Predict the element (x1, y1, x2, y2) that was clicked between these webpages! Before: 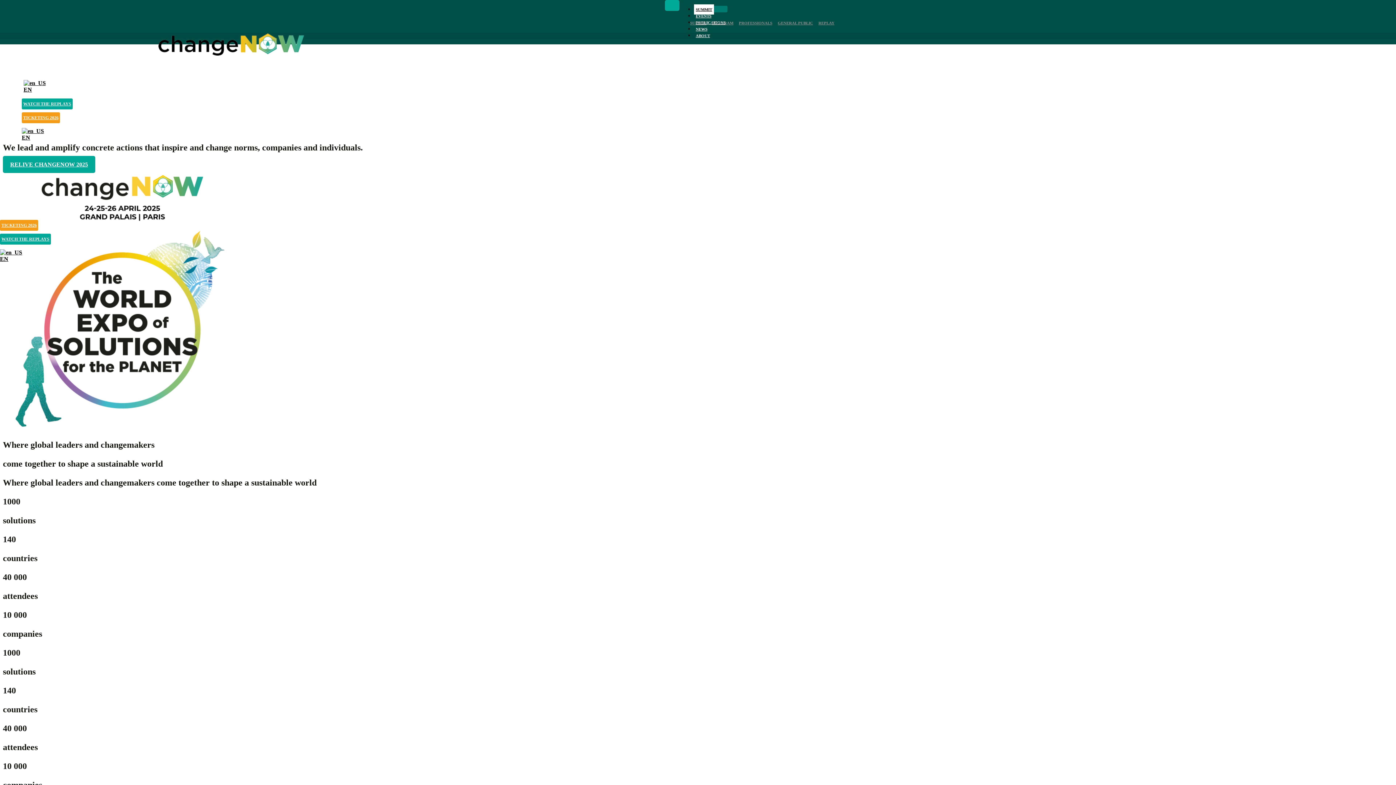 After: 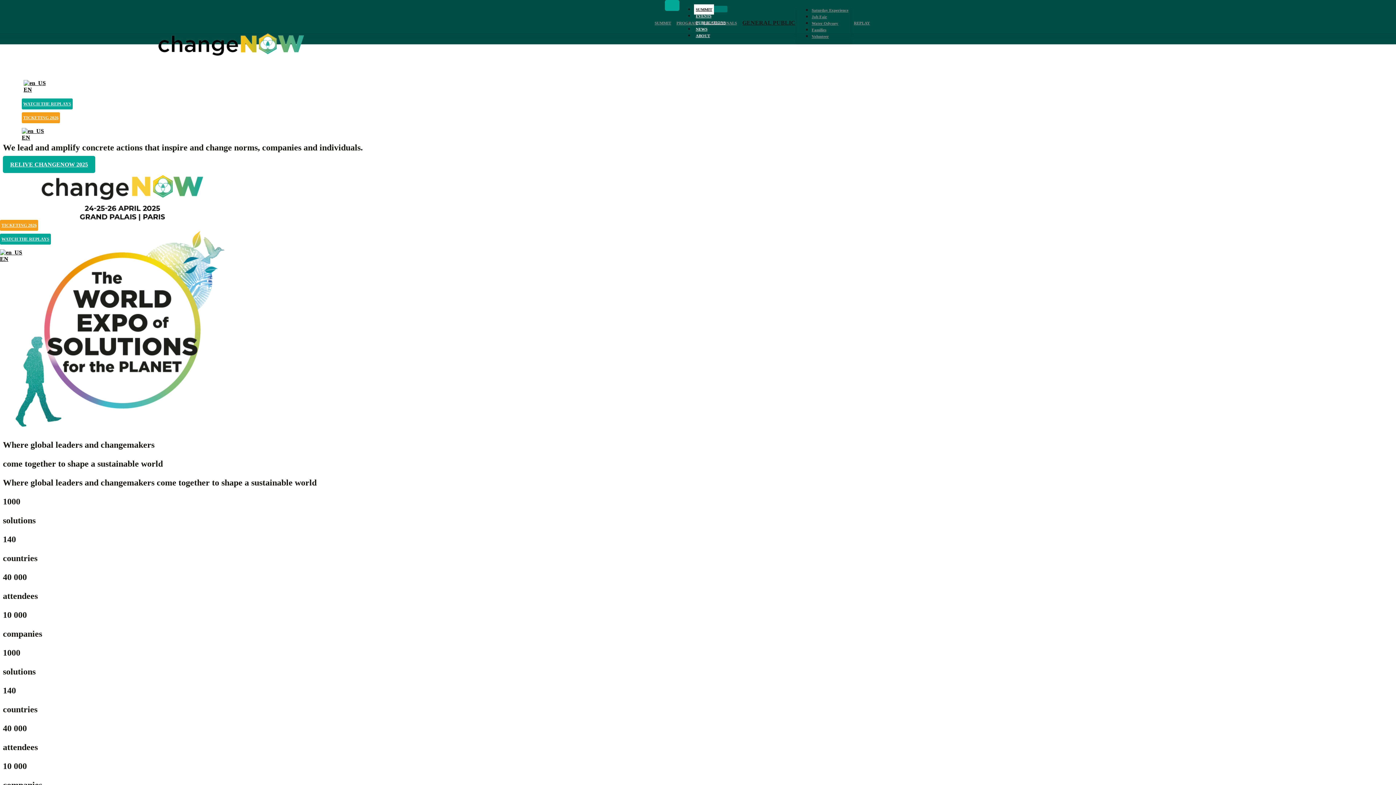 Action: label: GENERAL PUBLIC bbox: (777, 20, 815, 25)